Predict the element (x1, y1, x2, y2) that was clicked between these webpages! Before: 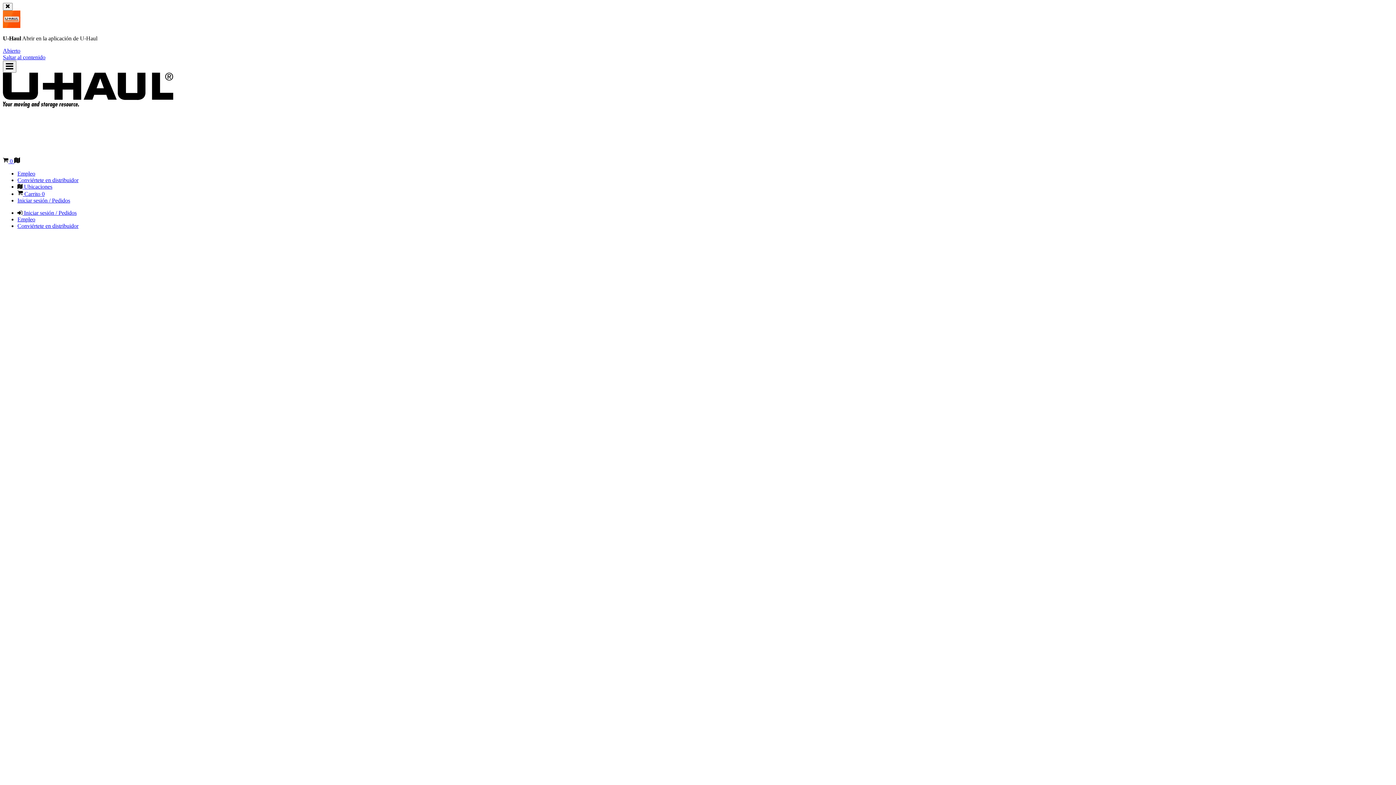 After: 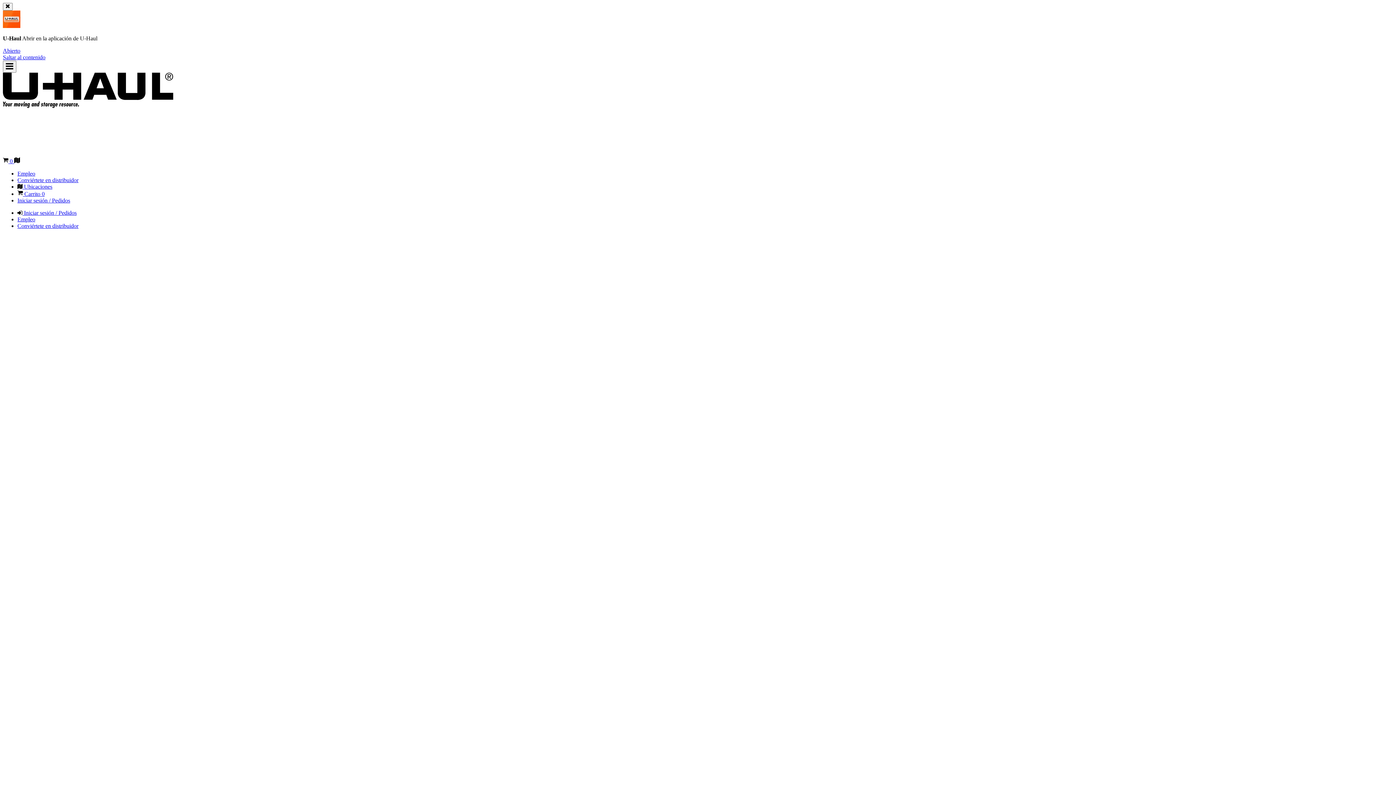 Action: label: Empleo bbox: (17, 170, 35, 176)